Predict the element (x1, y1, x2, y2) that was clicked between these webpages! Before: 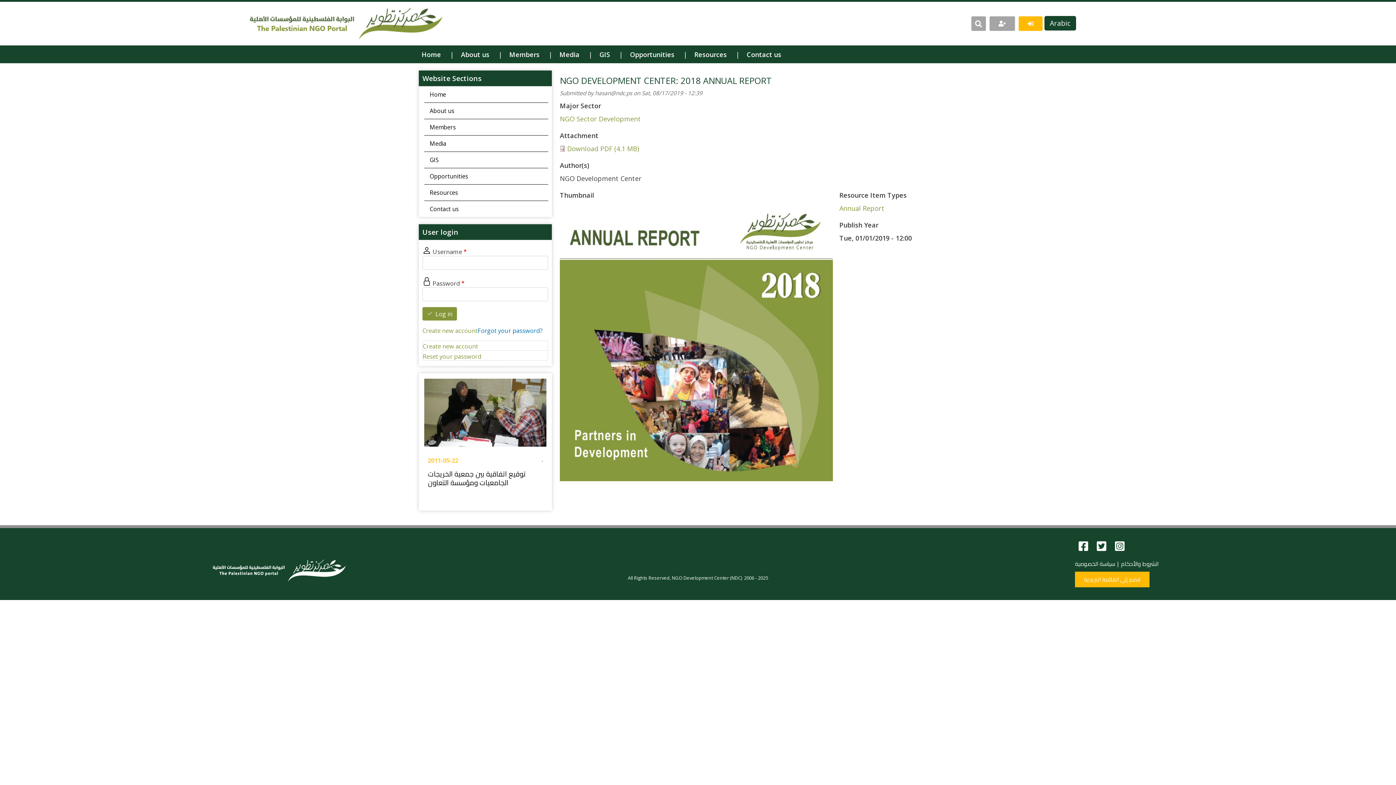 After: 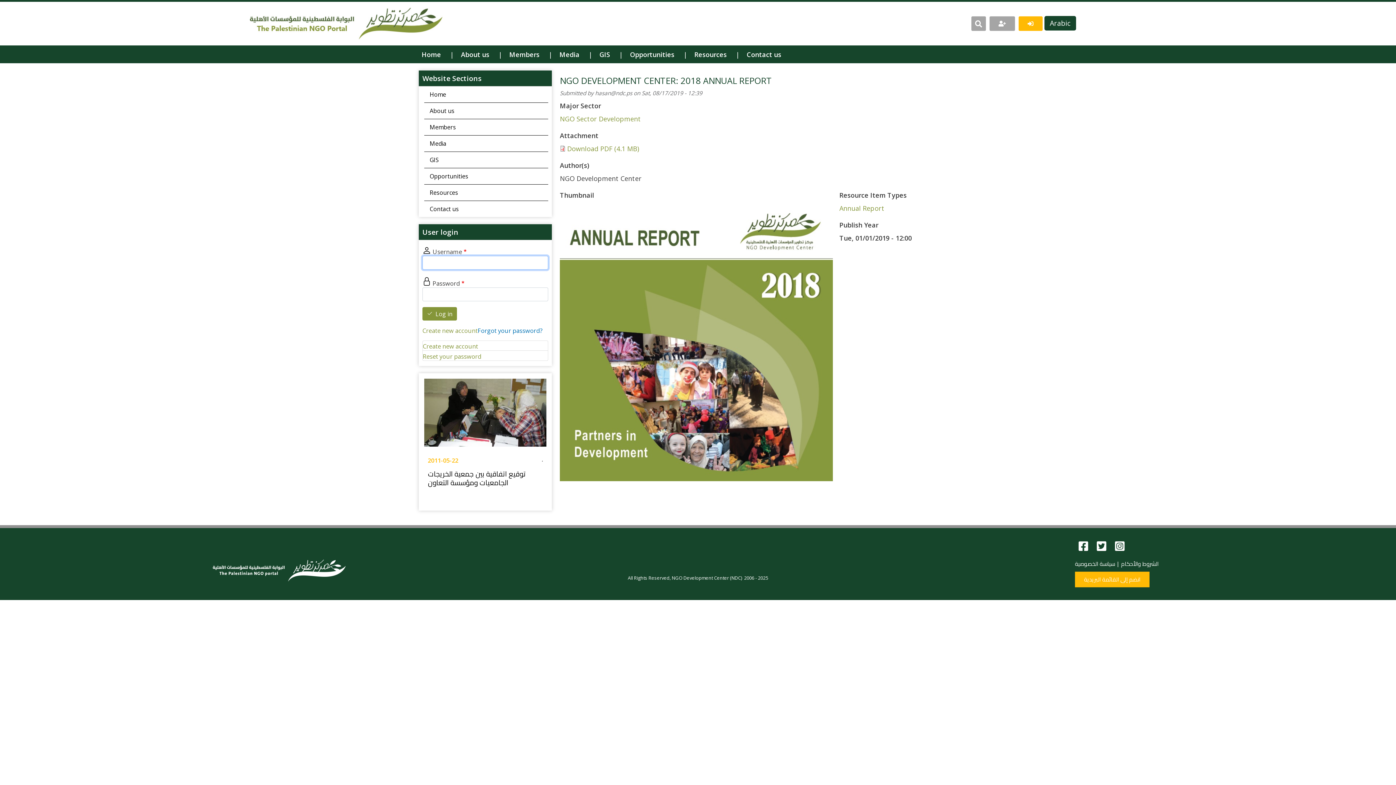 Action: bbox: (422, 307, 457, 320) label: Log in